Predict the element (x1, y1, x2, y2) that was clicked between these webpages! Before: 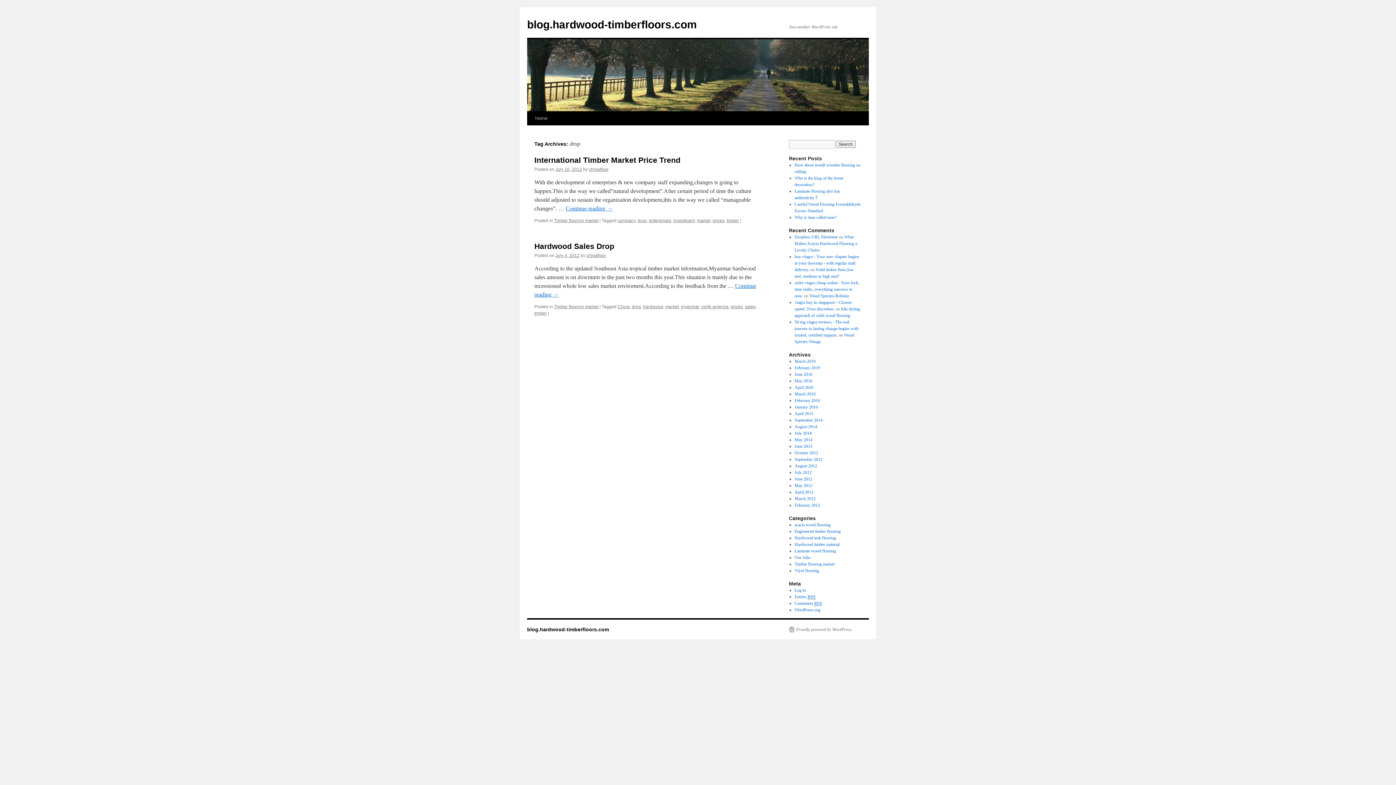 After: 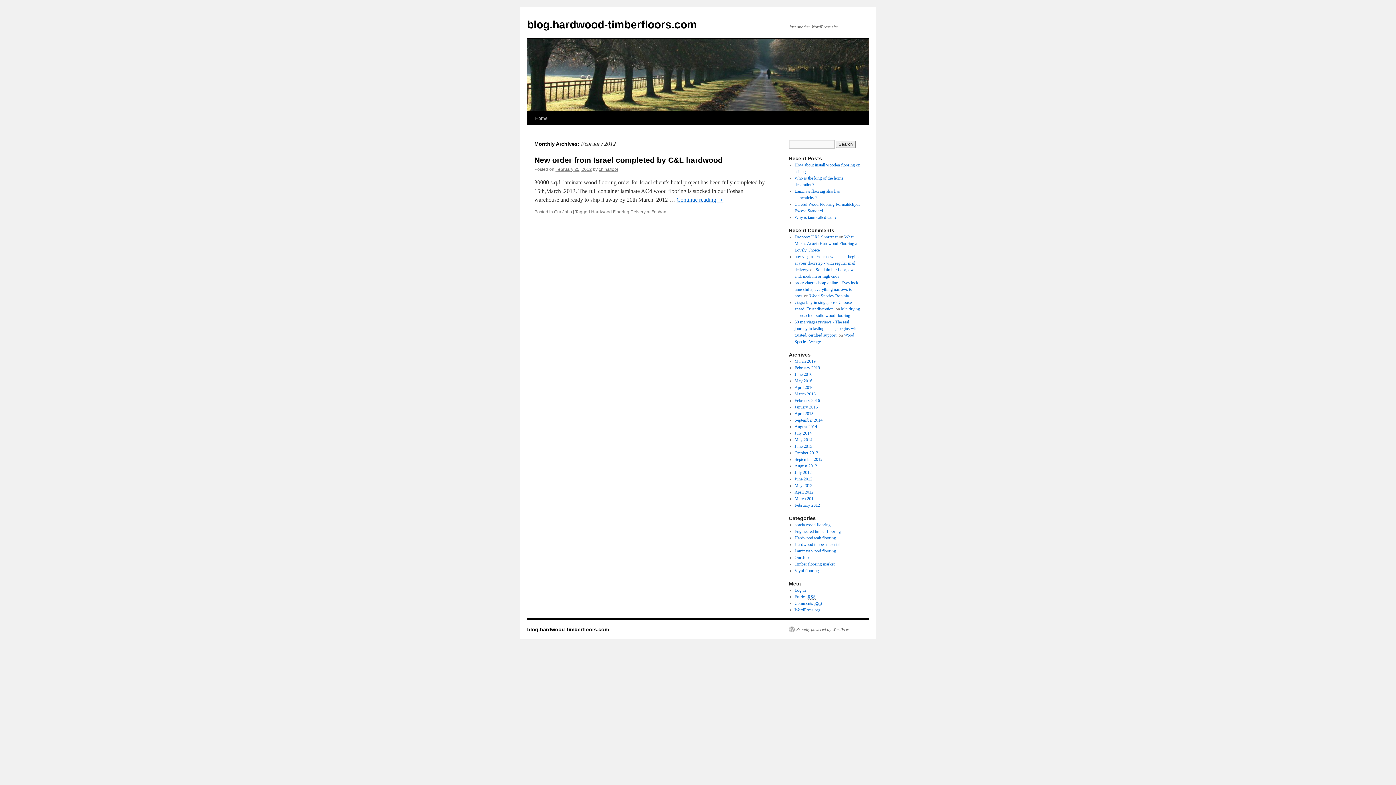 Action: label: February 2012 bbox: (794, 502, 820, 508)